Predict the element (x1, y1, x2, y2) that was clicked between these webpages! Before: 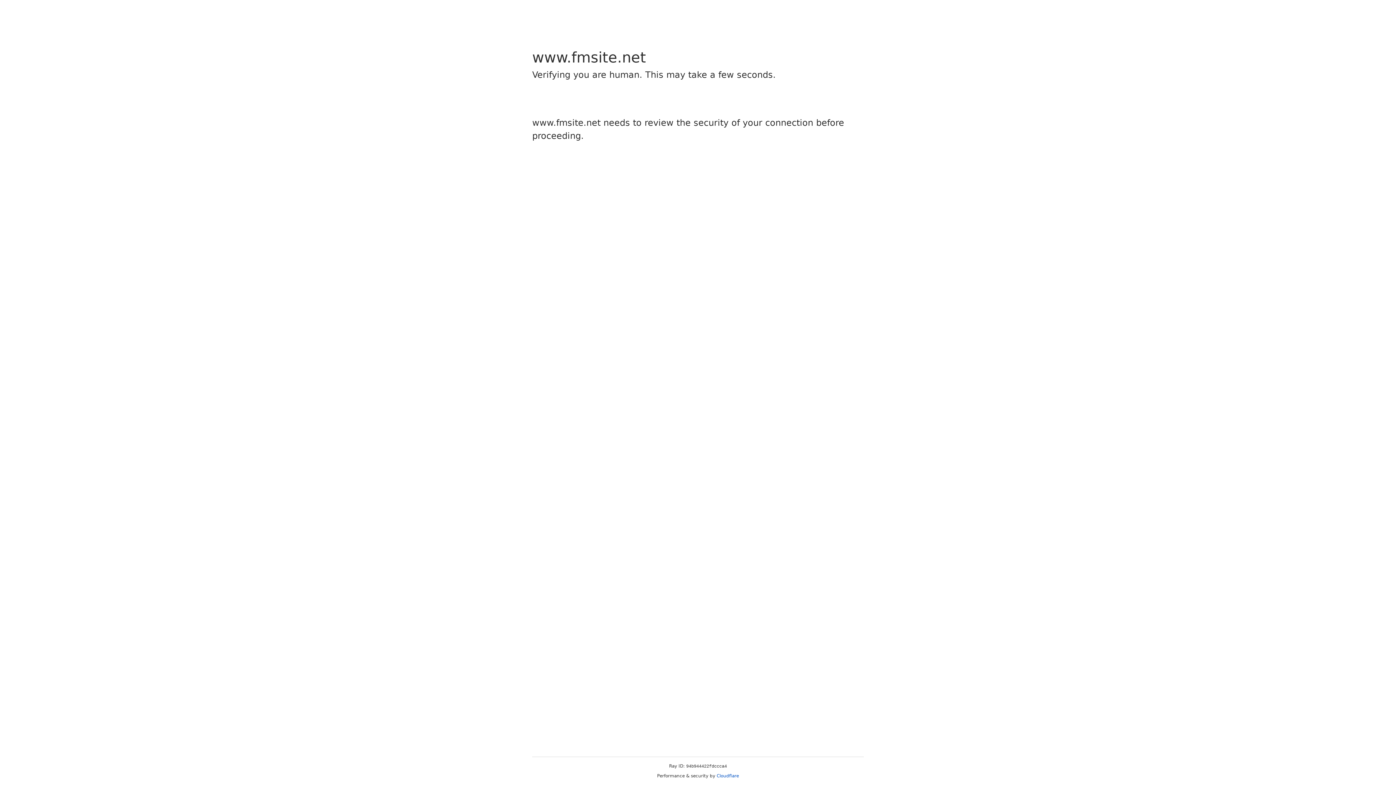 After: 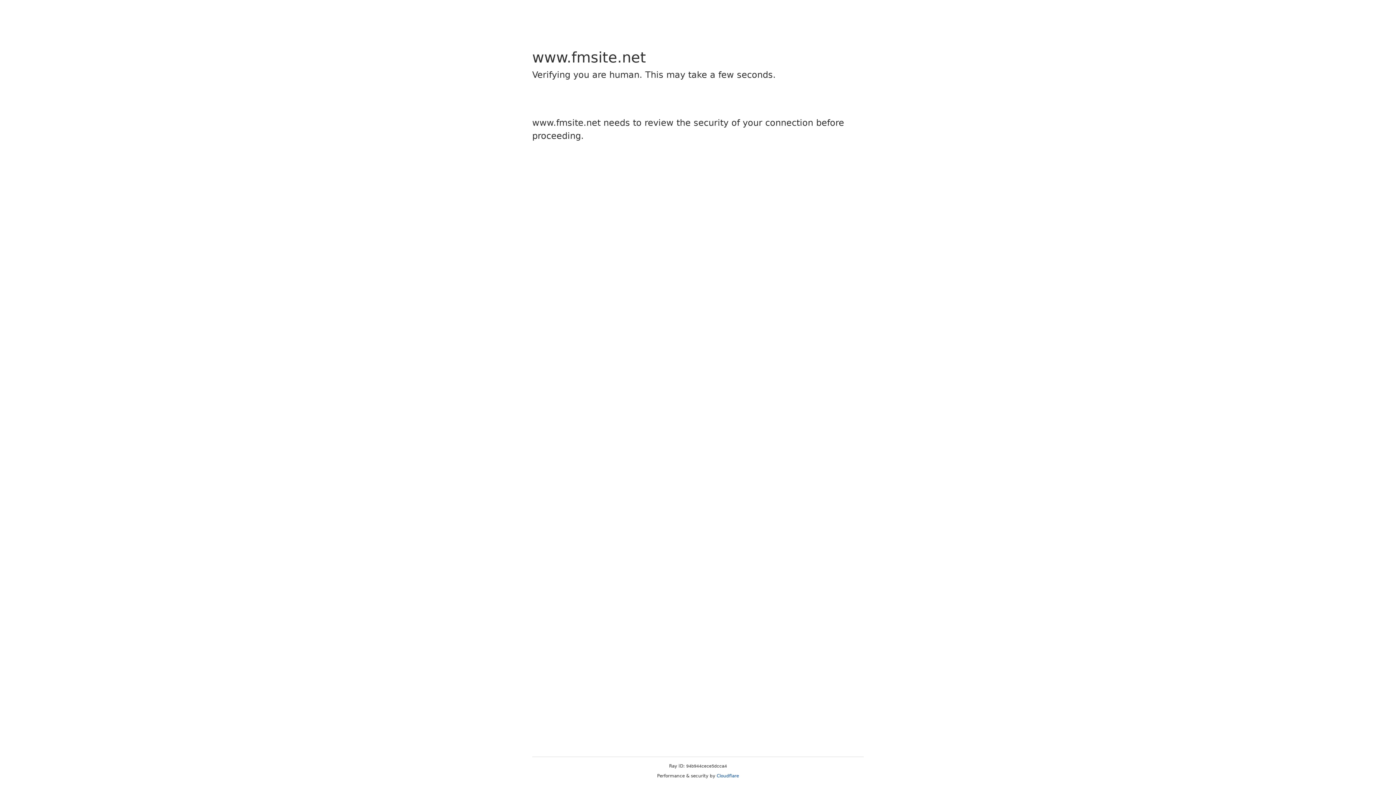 Action: label: Cloudflare bbox: (716, 773, 739, 778)